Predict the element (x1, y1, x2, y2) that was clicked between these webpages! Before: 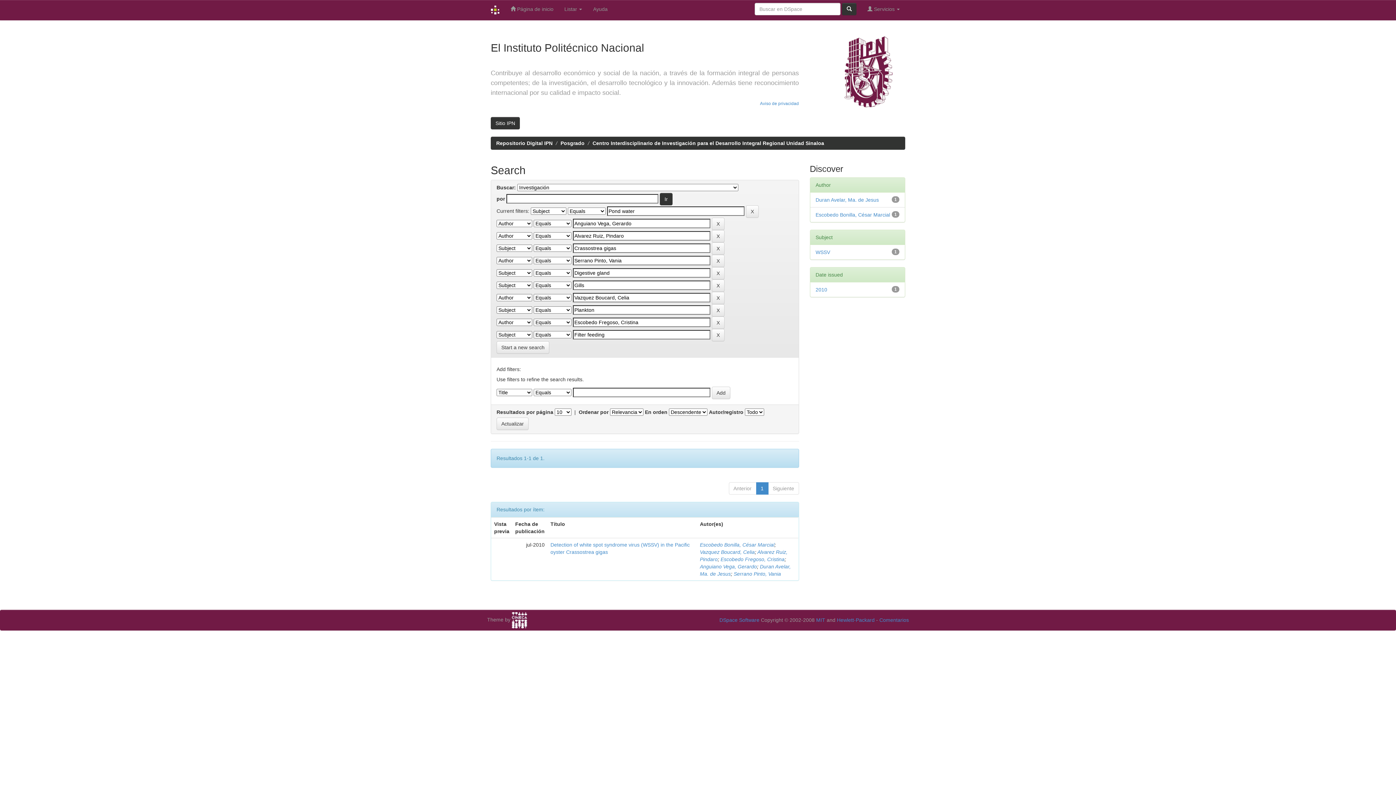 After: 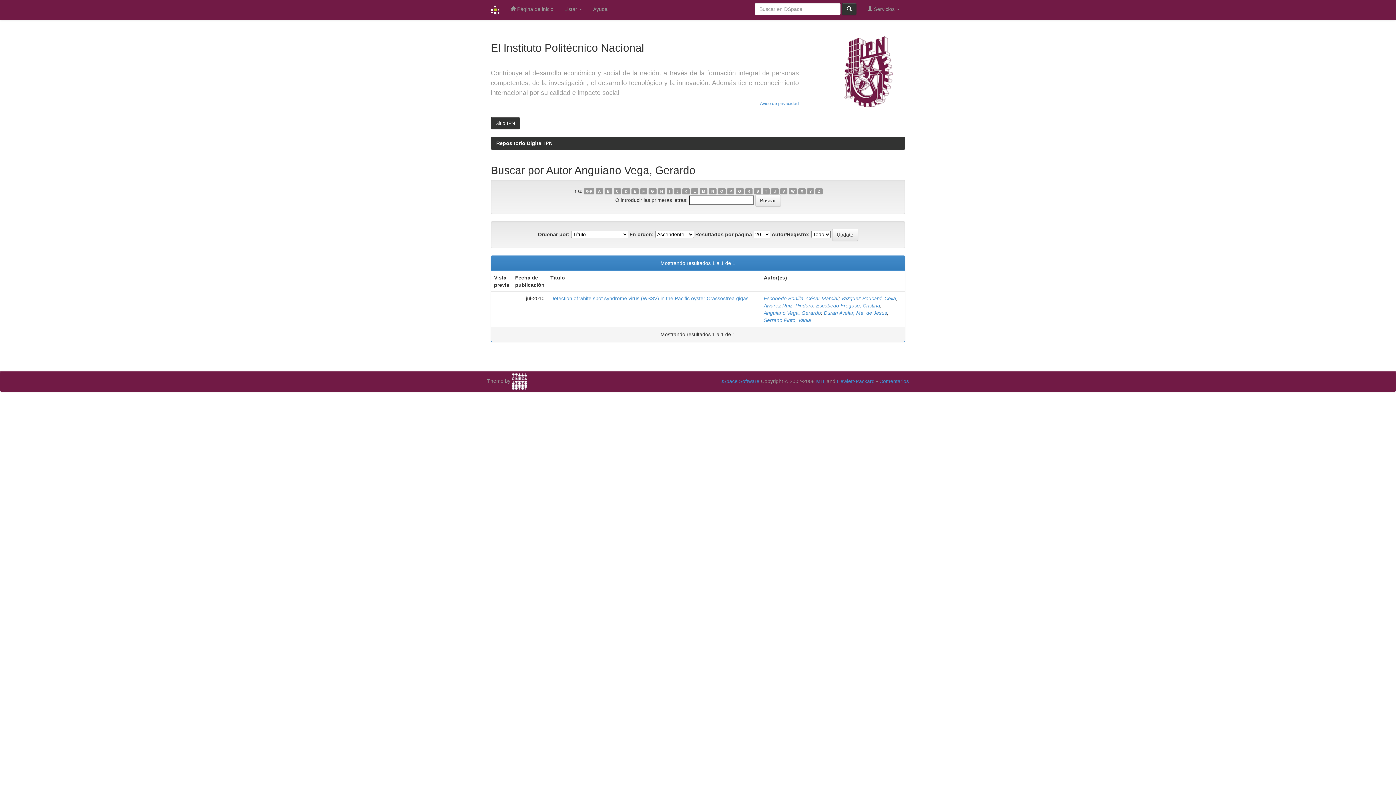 Action: label: Anguiano Vega, Gerardo bbox: (700, 564, 757, 569)